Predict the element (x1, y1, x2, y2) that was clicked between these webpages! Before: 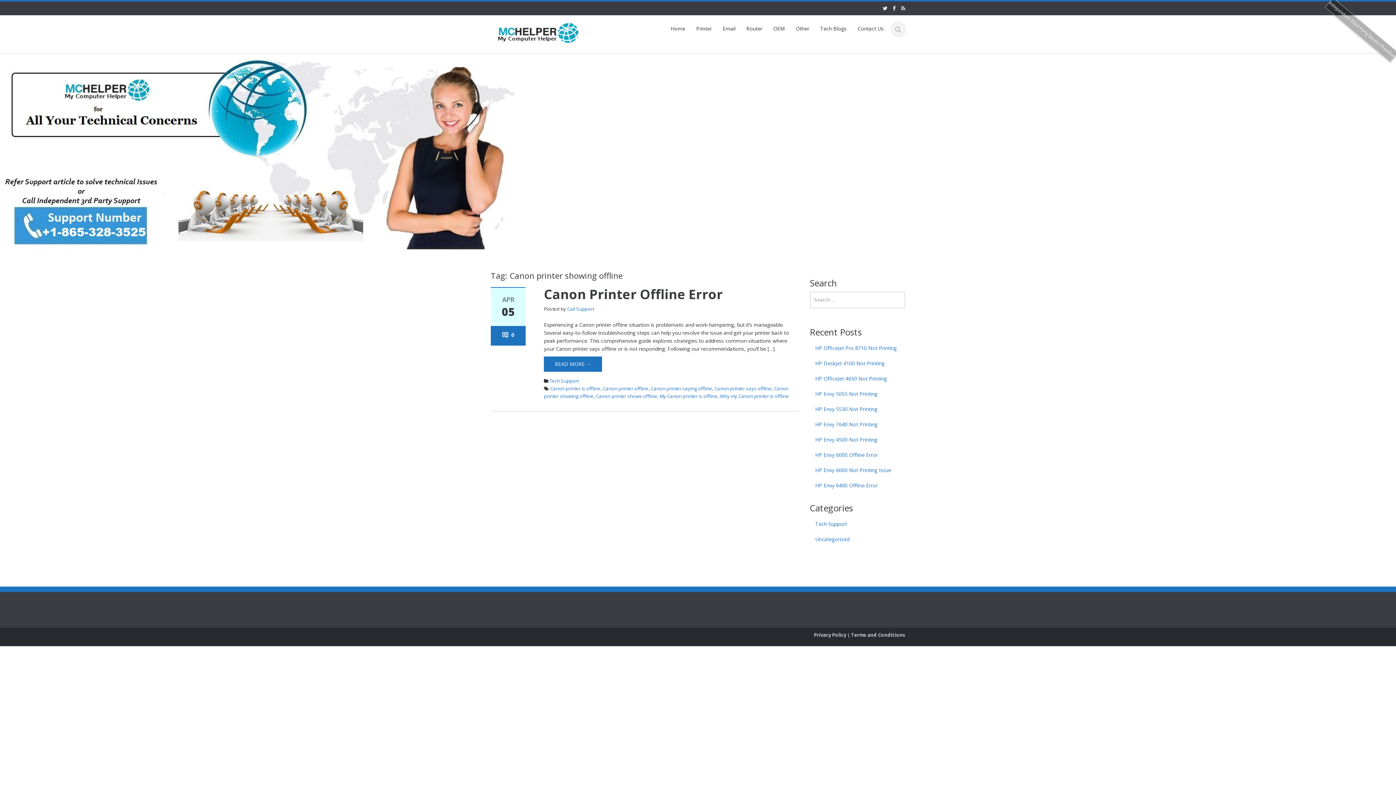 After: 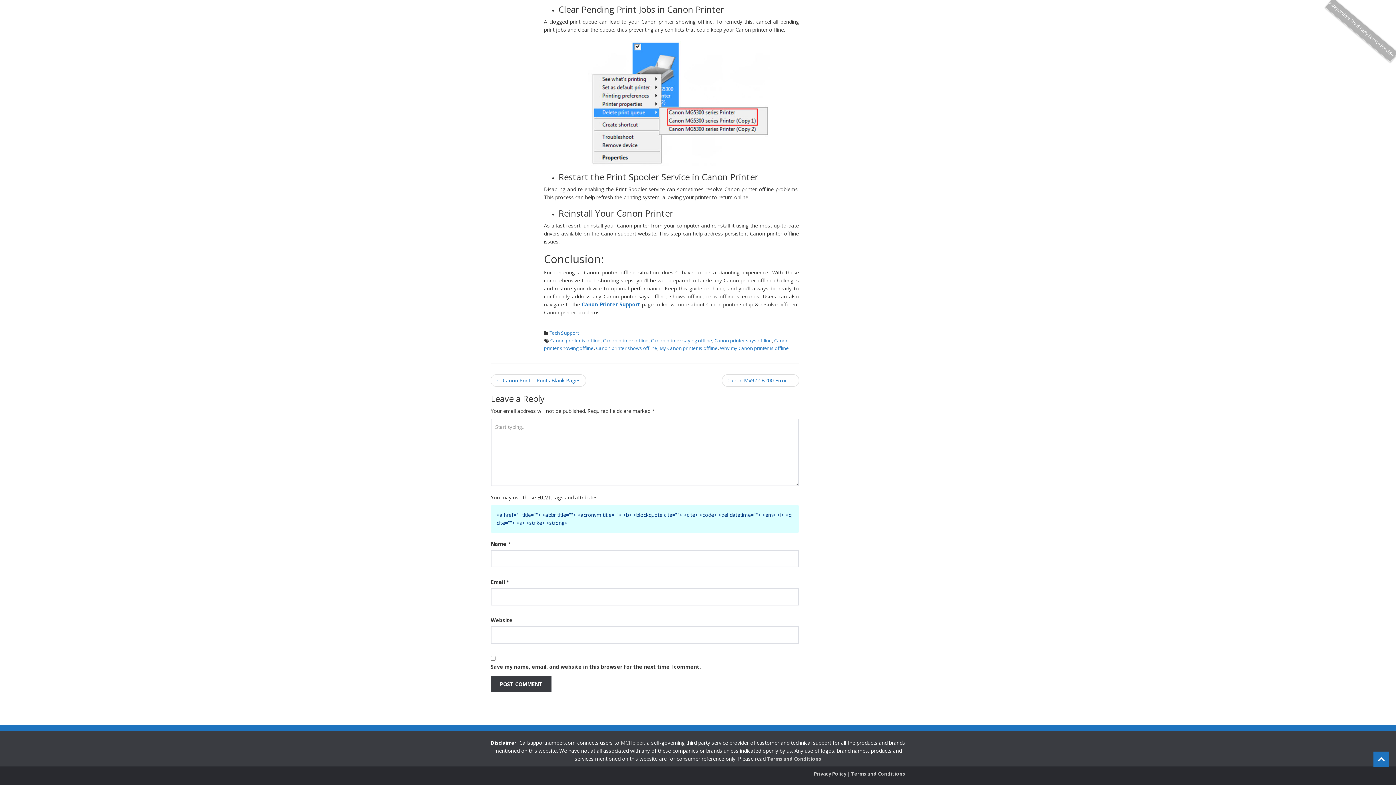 Action: label: 0 bbox: (502, 331, 514, 339)